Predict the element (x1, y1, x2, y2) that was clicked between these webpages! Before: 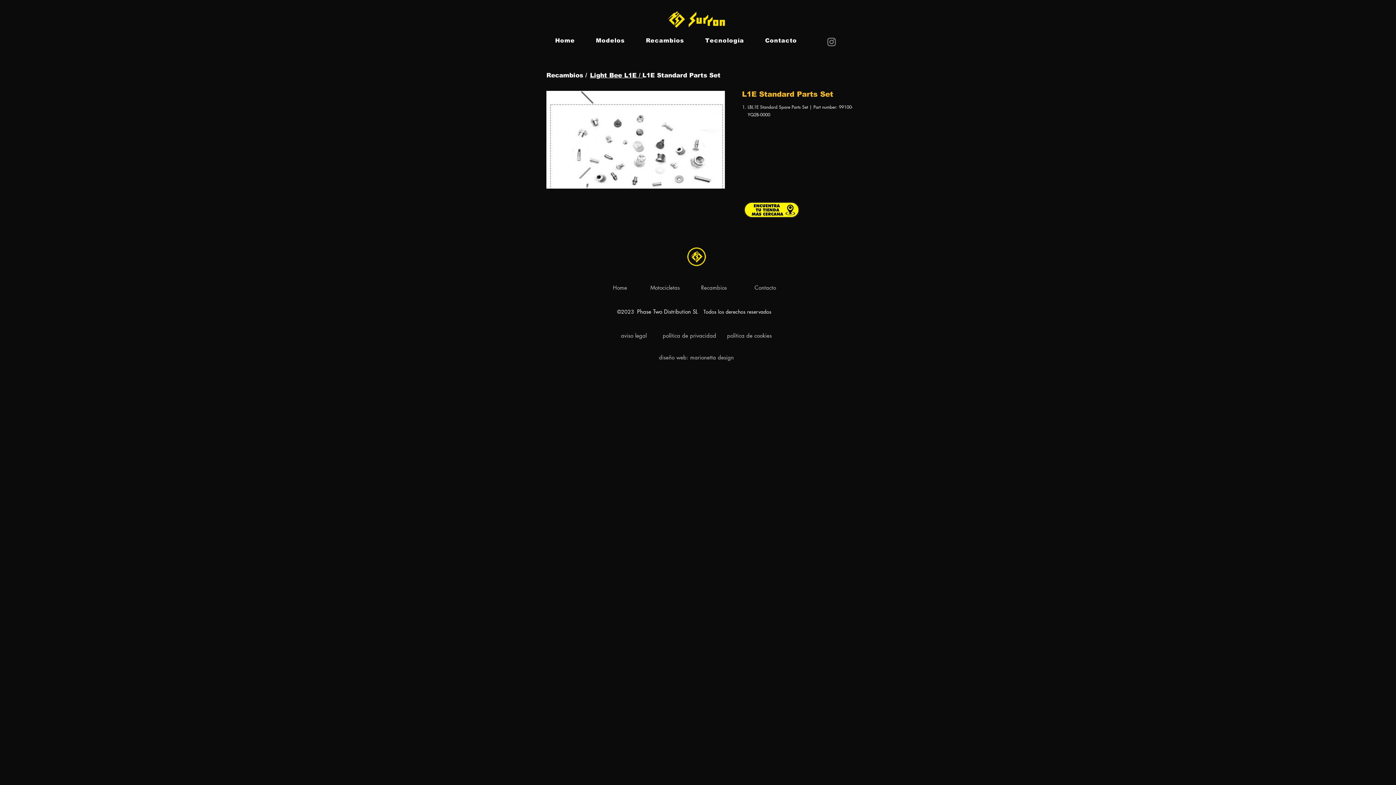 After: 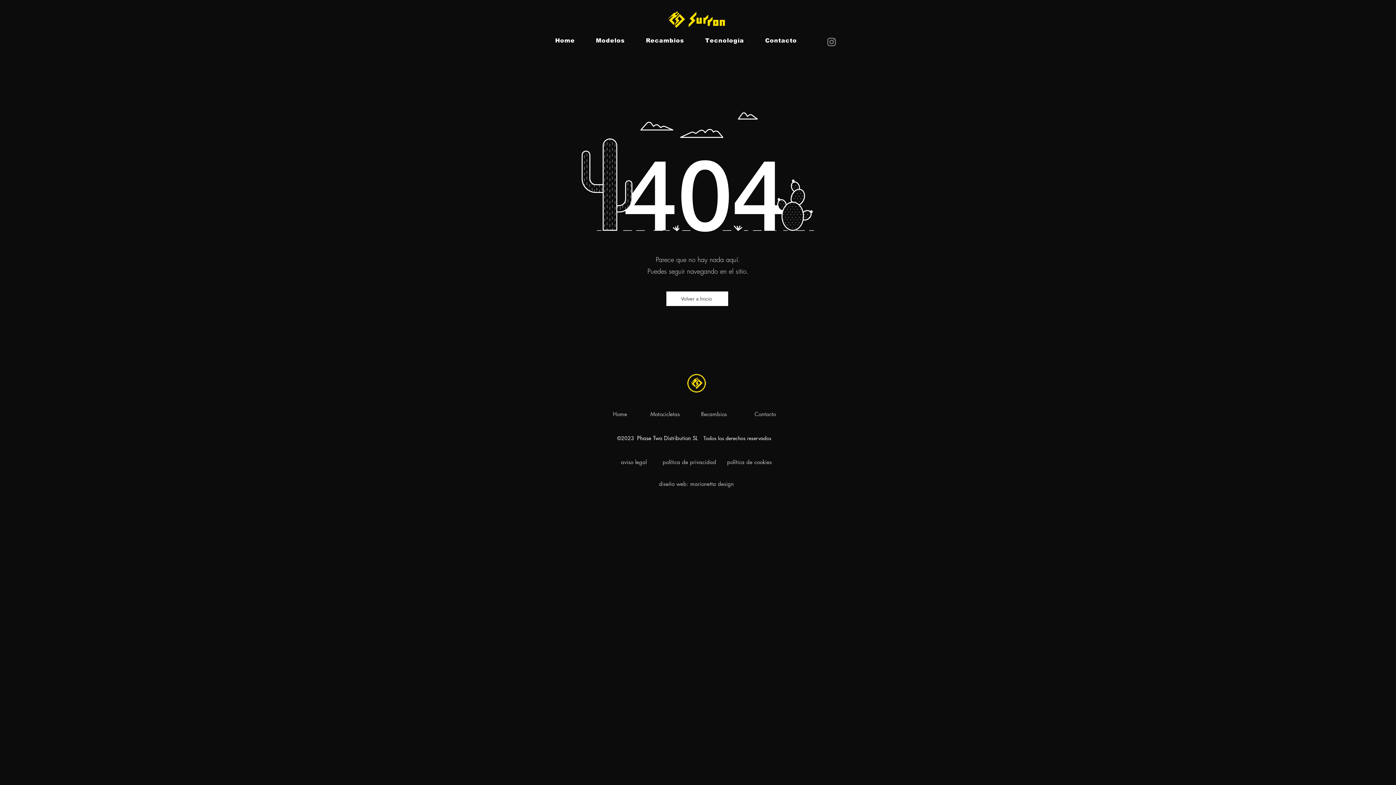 Action: label: aviso legal bbox: (604, 328, 663, 342)